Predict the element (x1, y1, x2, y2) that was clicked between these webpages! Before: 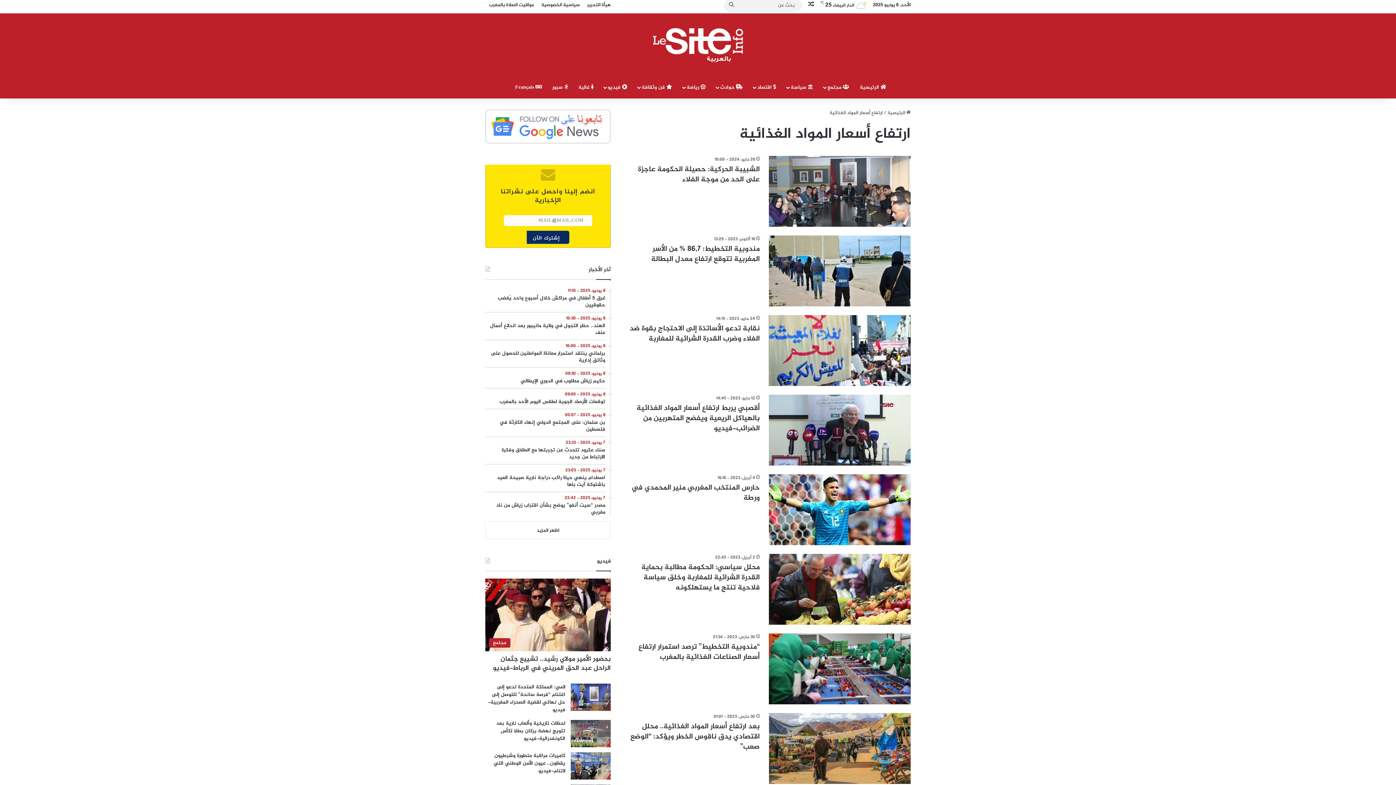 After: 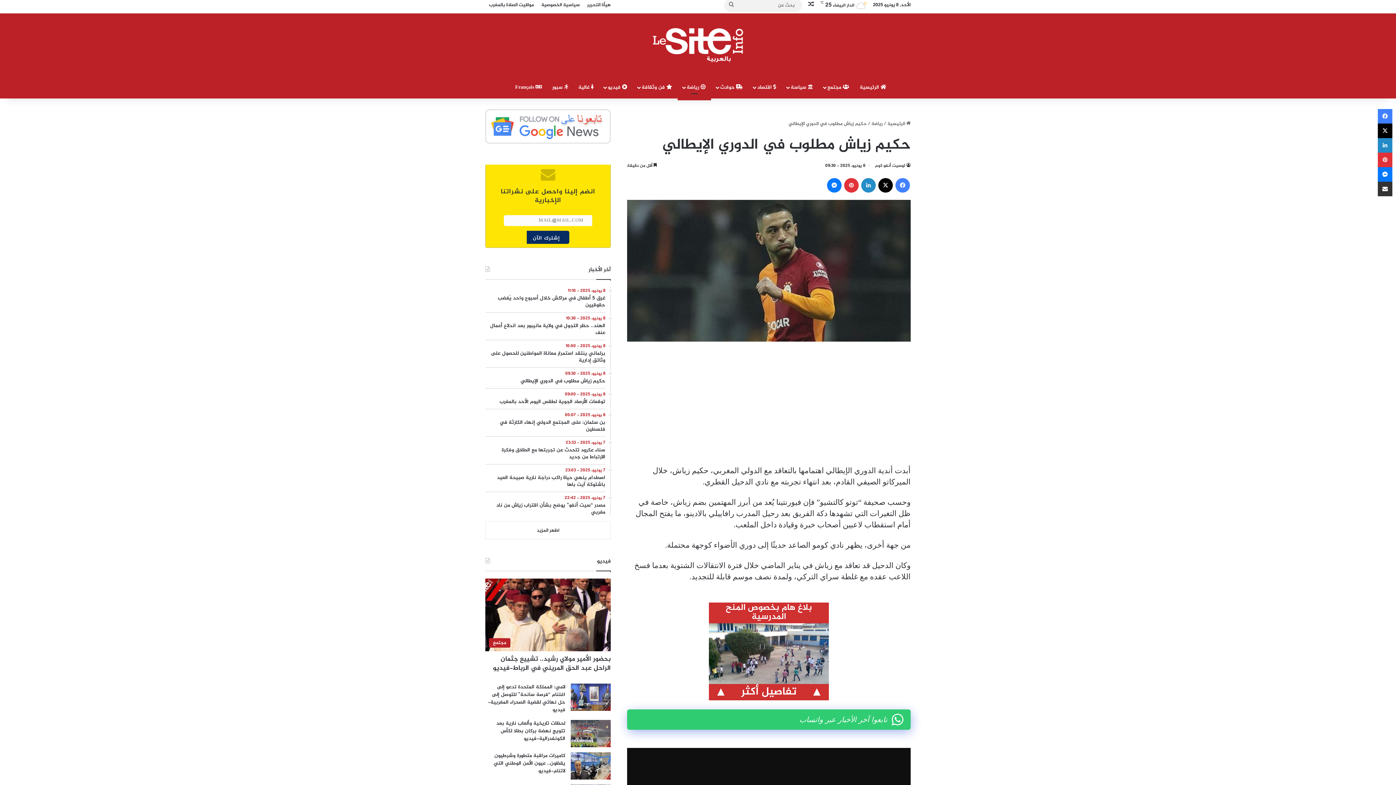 Action: bbox: (485, 369, 605, 384) label: 8 يونيو، 2025 - 09:30
حكيم زياش مطلوب في الدوري الإيطالي